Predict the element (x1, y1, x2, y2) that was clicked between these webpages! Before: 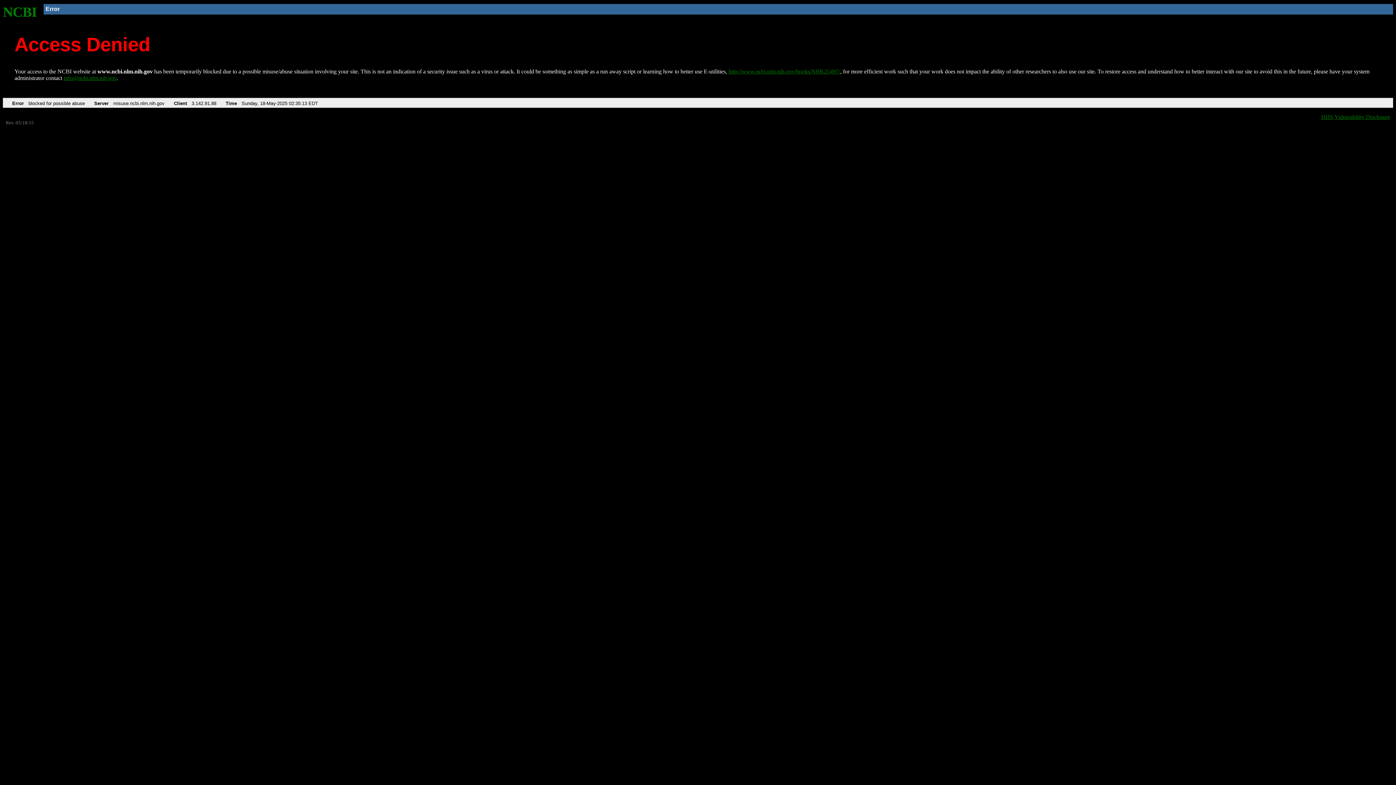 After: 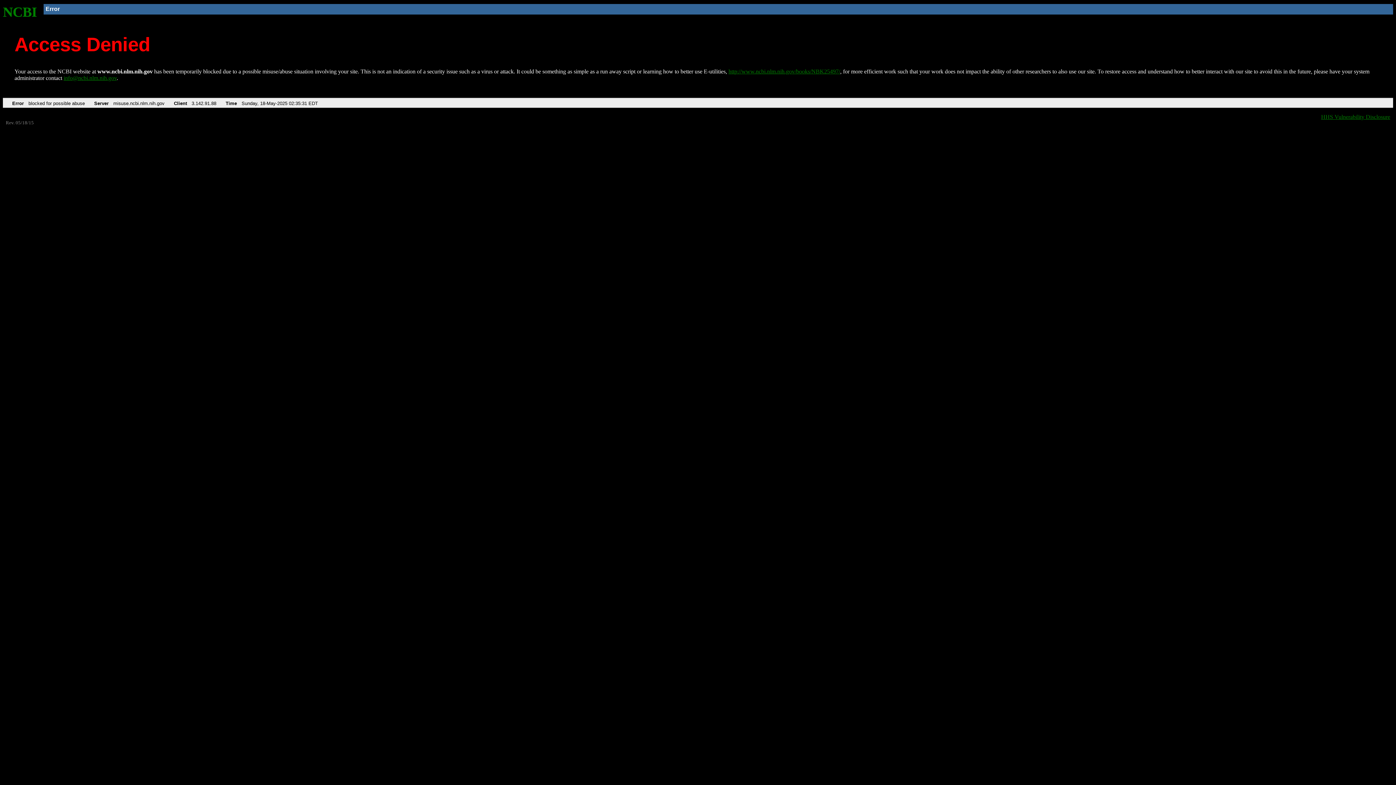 Action: bbox: (728, 68, 840, 74) label: http://www.ncbi.nlm.nih.gov/books/NBK25497/